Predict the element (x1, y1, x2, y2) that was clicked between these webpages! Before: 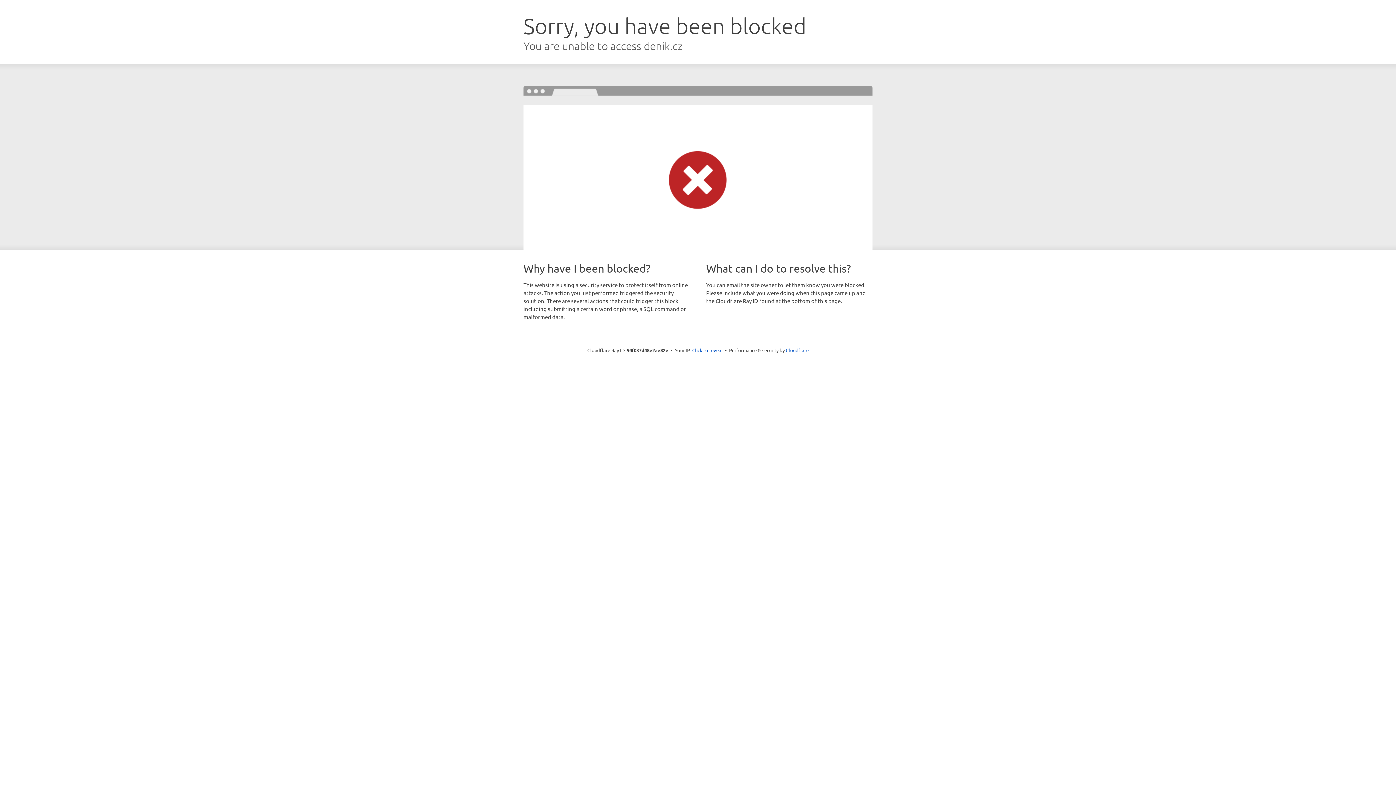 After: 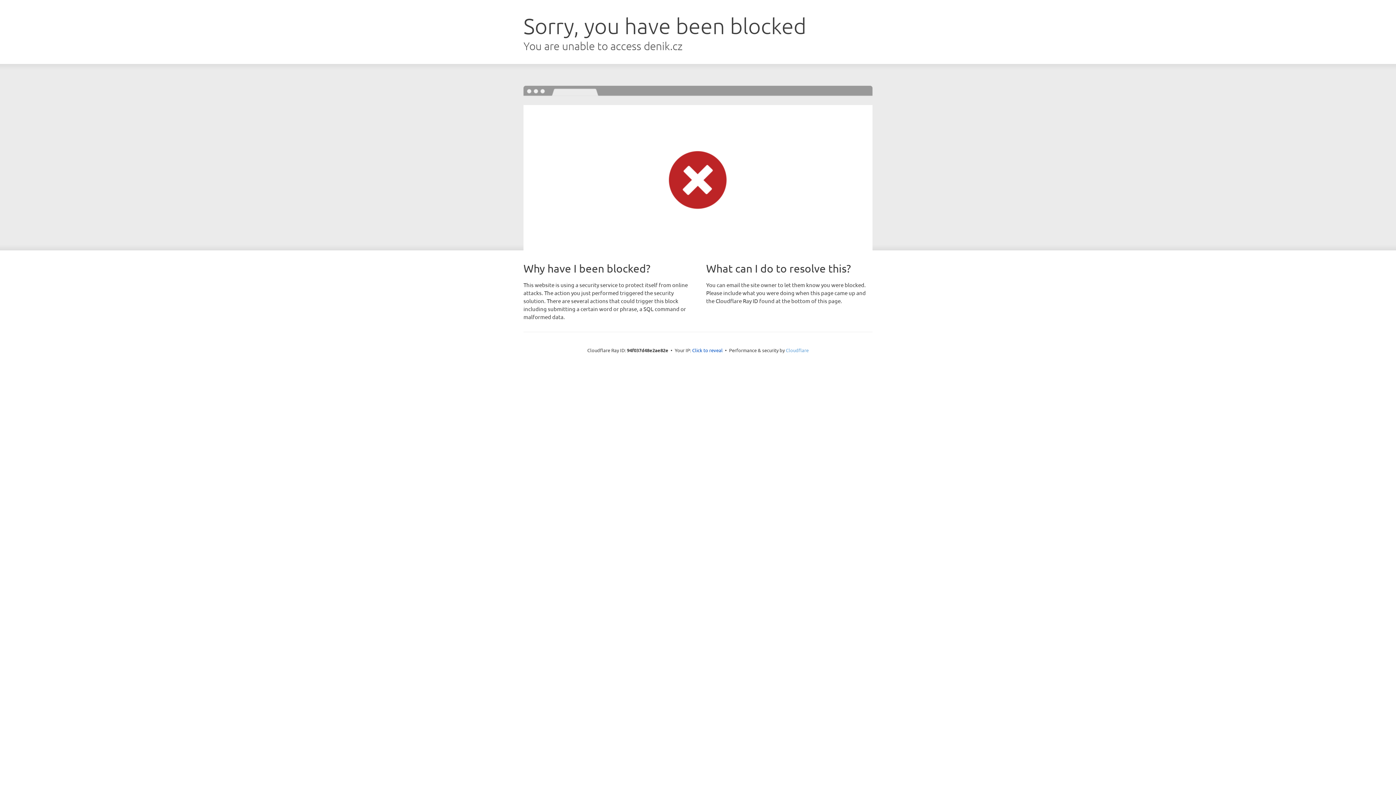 Action: label: Cloudflare bbox: (786, 347, 808, 353)